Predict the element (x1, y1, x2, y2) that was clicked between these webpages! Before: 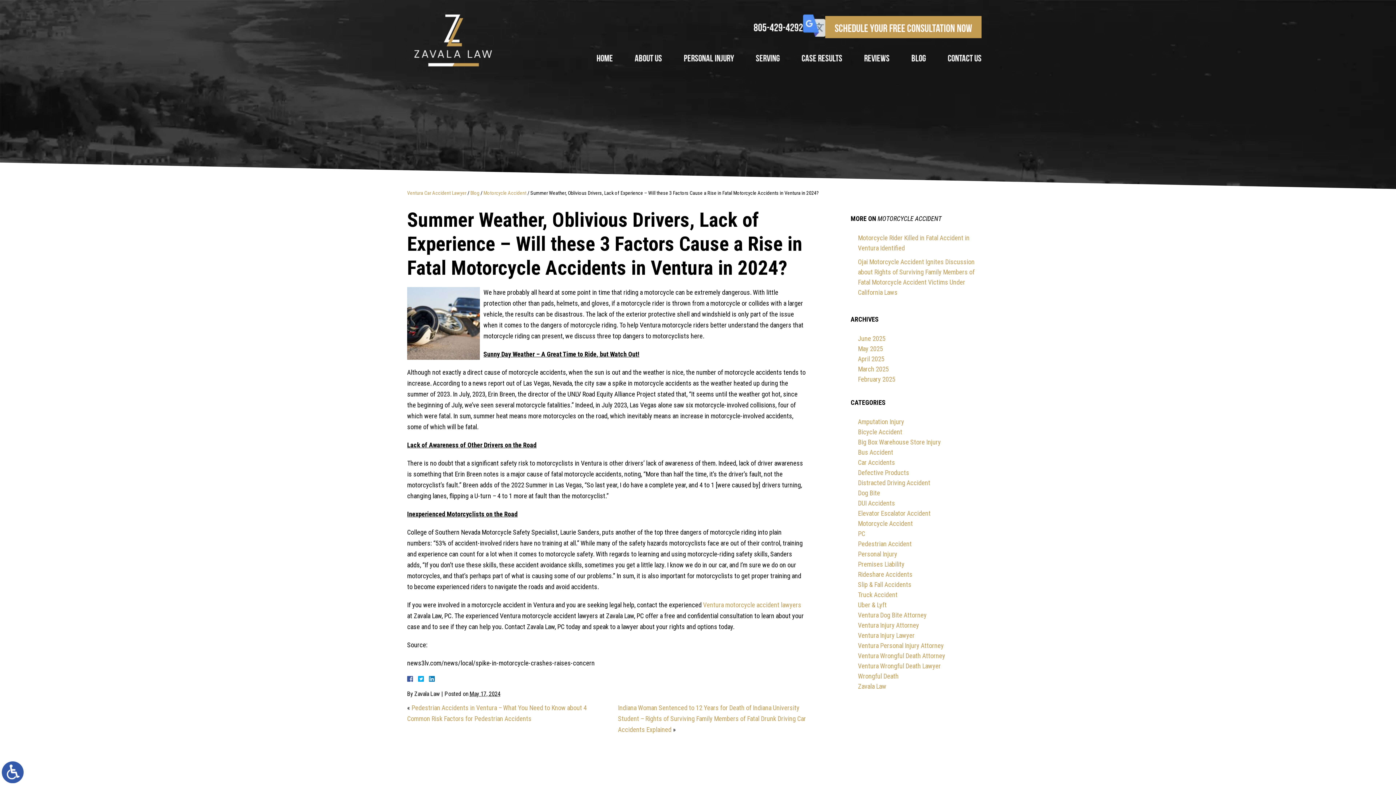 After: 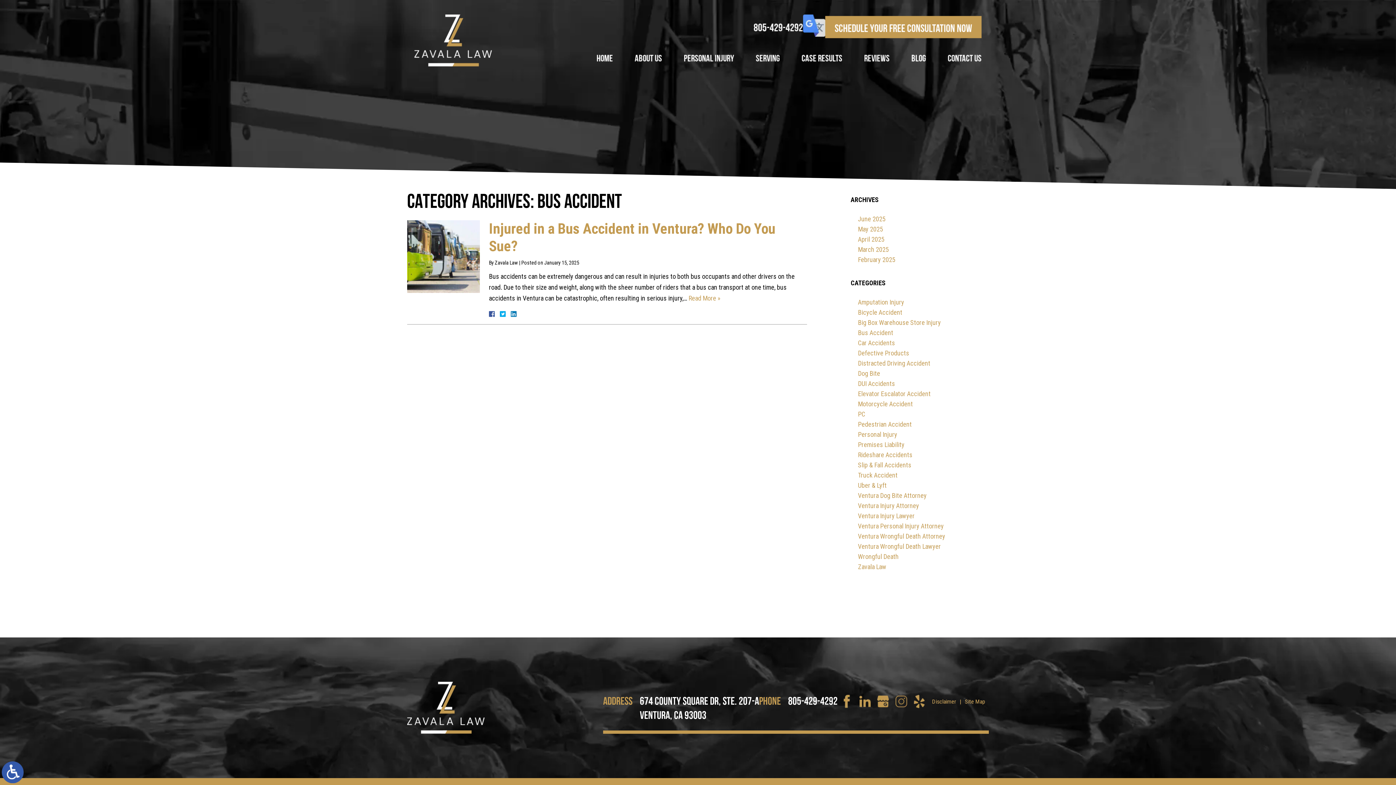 Action: bbox: (858, 448, 893, 456) label: Bus Accident